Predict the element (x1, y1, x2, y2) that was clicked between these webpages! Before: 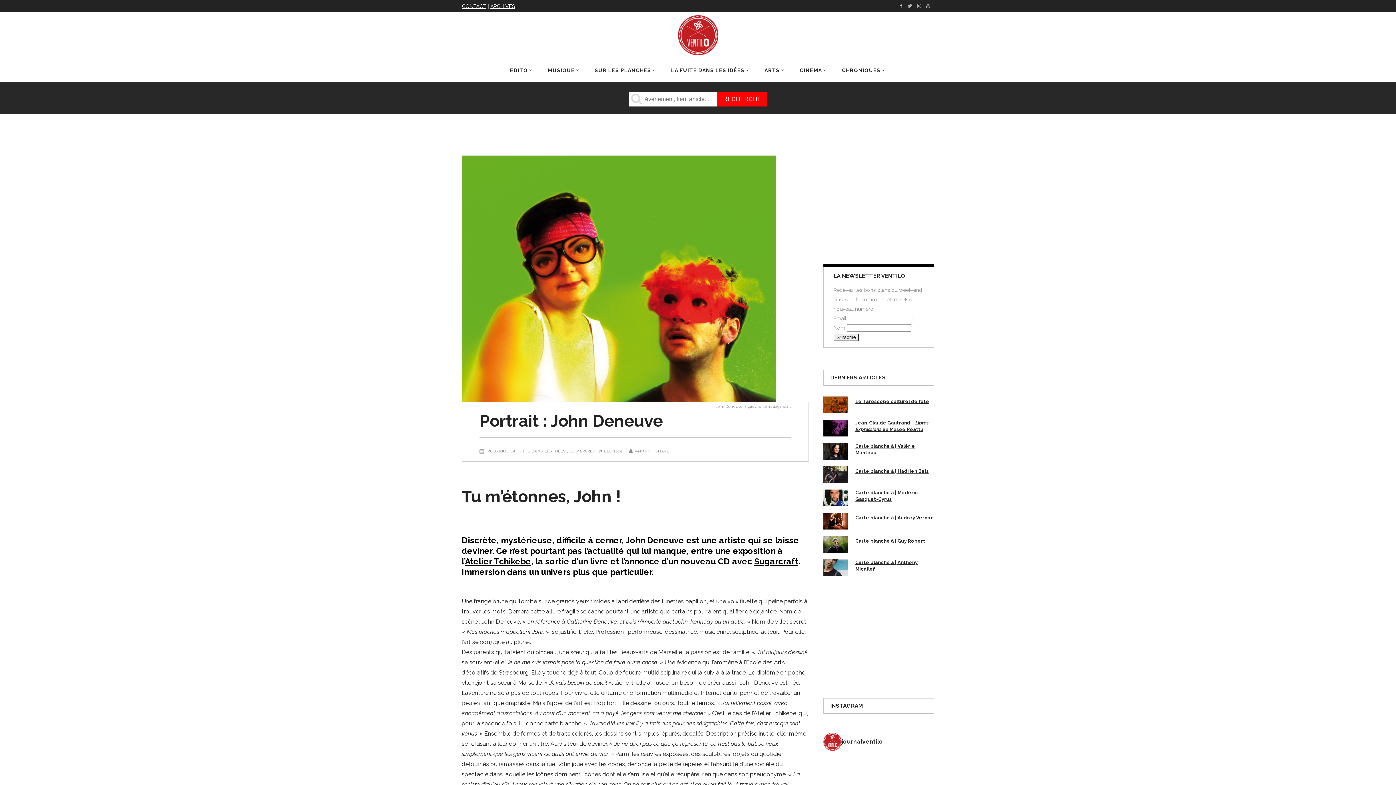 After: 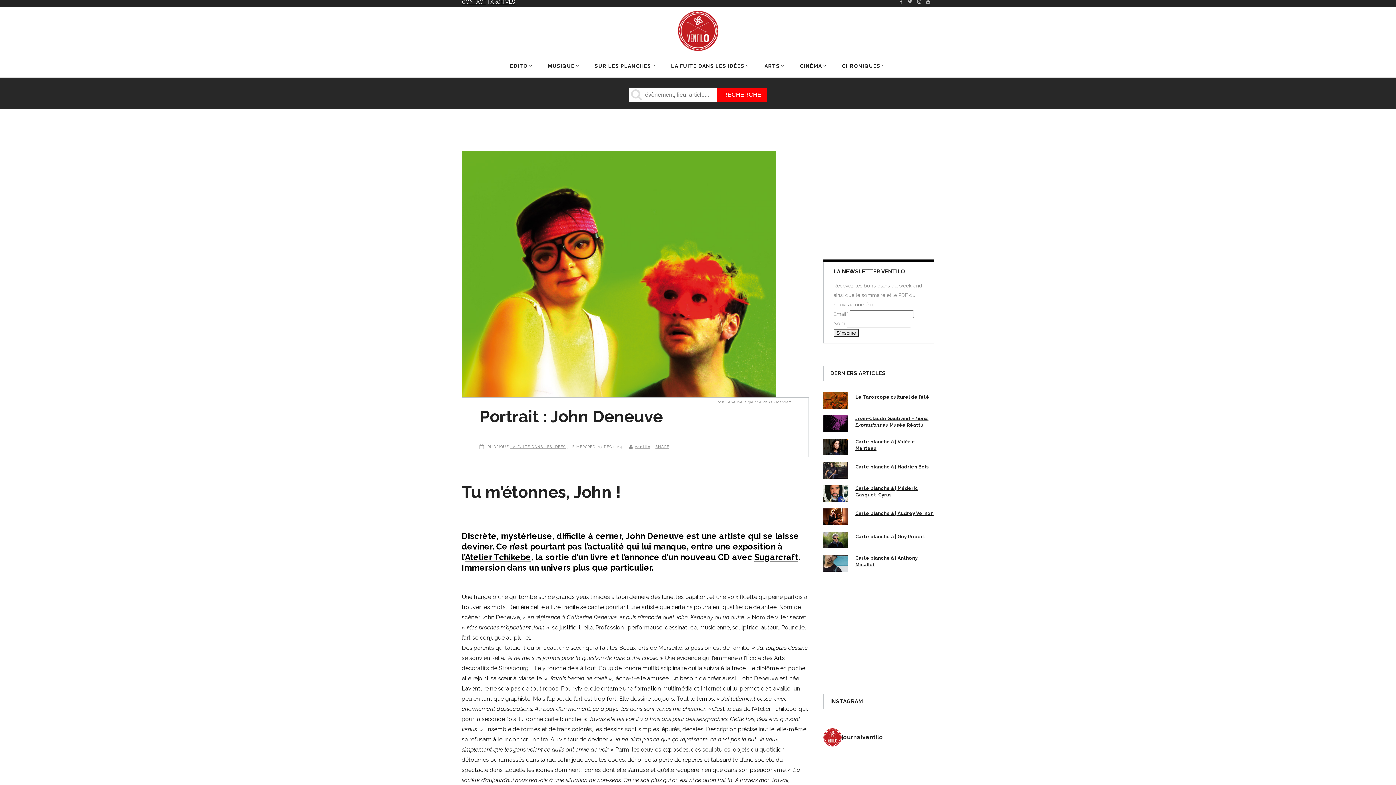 Action: bbox: (880, 760, 934, 790) label: Le nouveau numéro de #Ventilo est arrivé !